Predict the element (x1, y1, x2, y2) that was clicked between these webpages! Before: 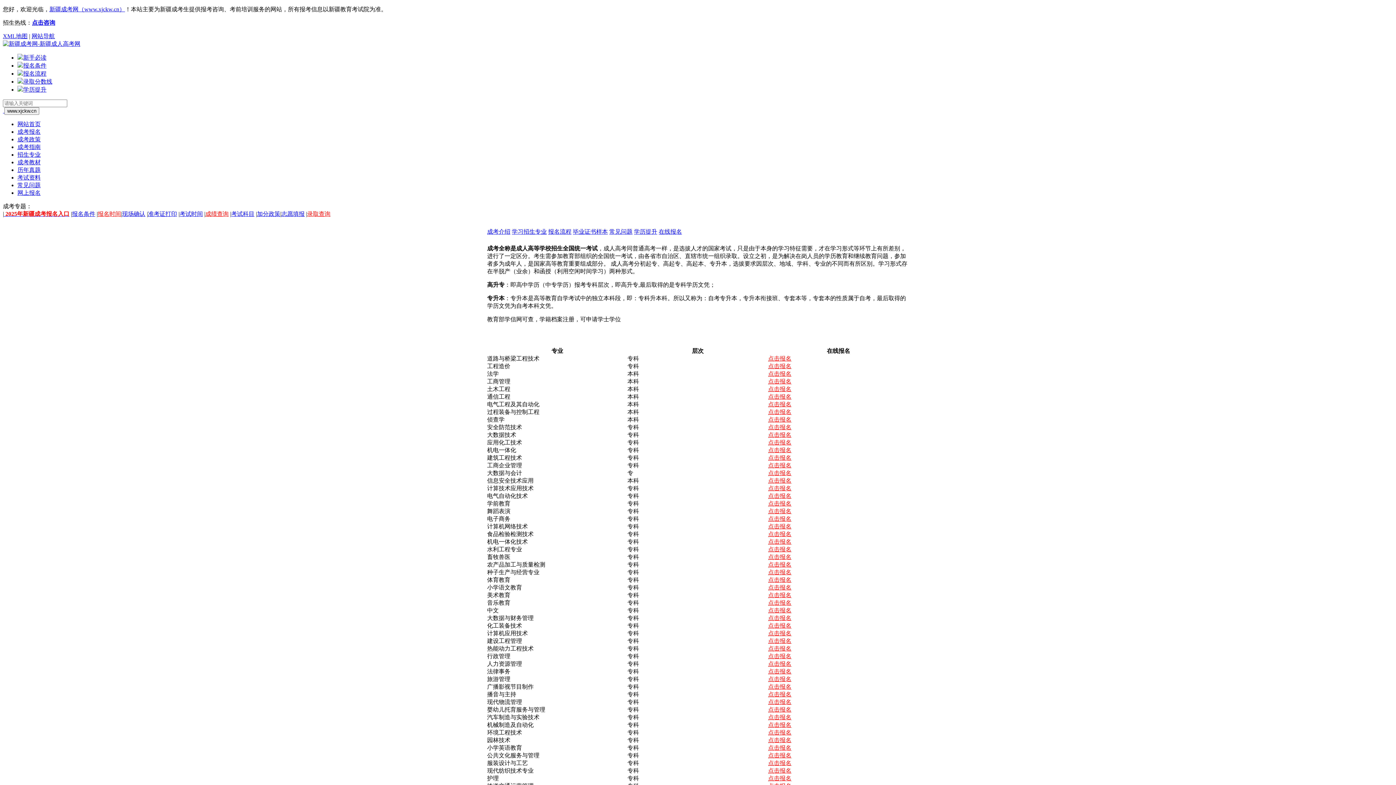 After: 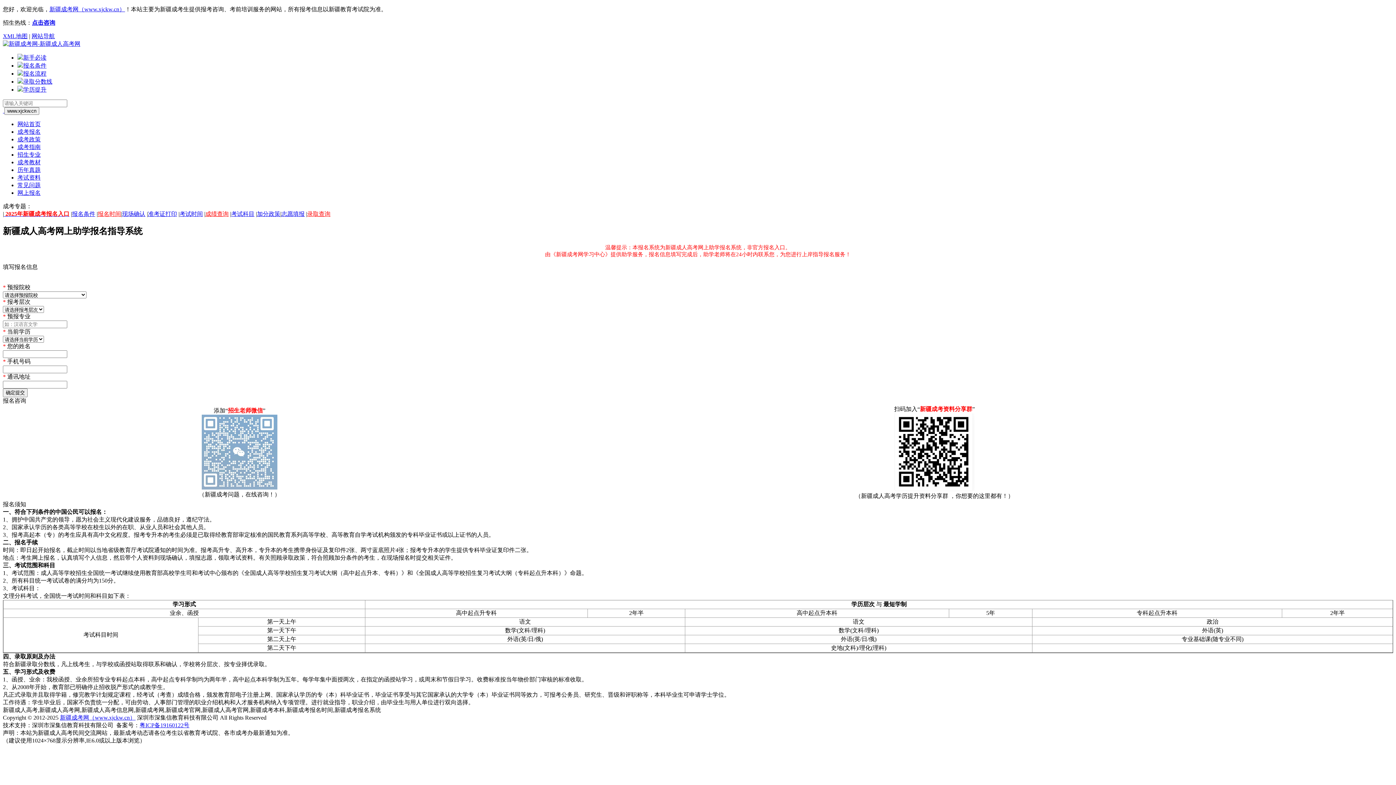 Action: label: 点击报名 bbox: (768, 668, 791, 674)